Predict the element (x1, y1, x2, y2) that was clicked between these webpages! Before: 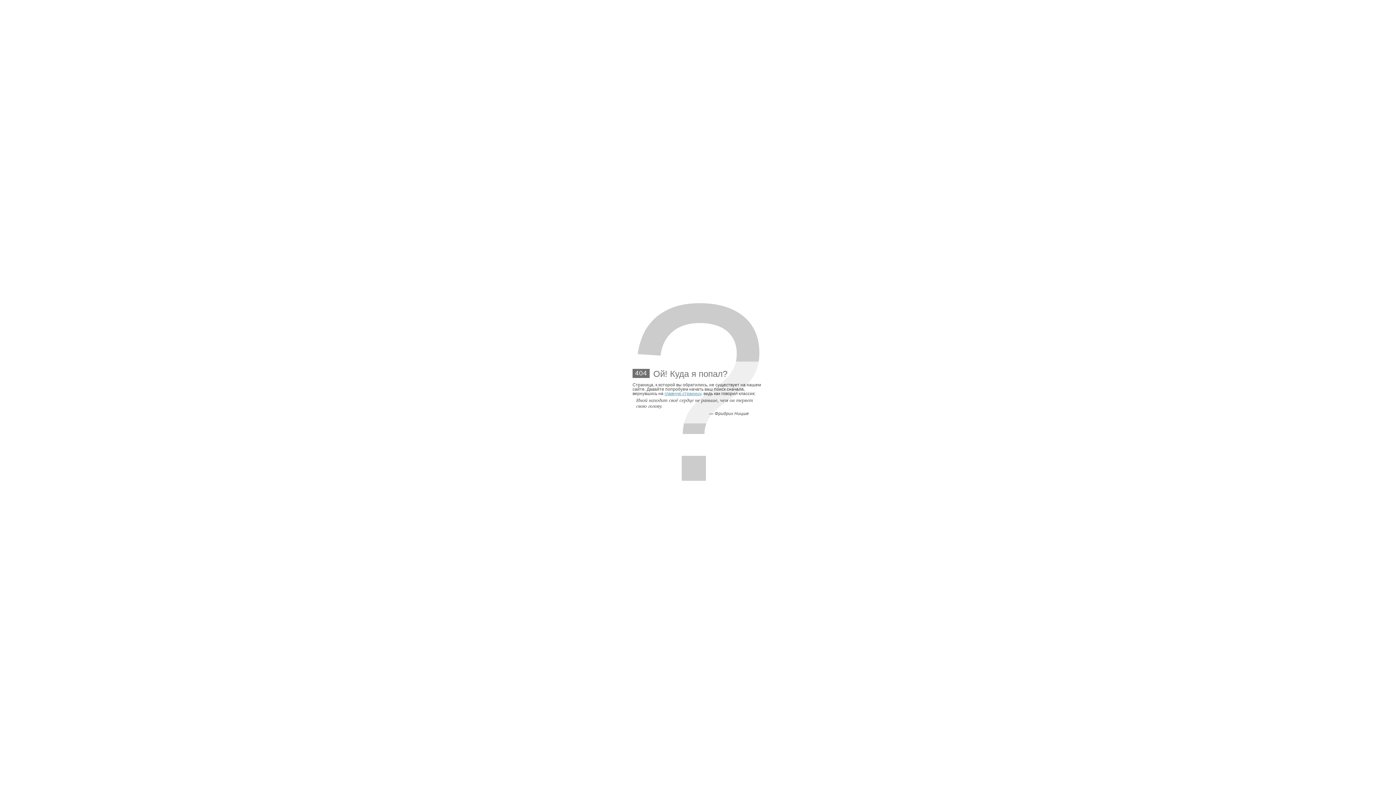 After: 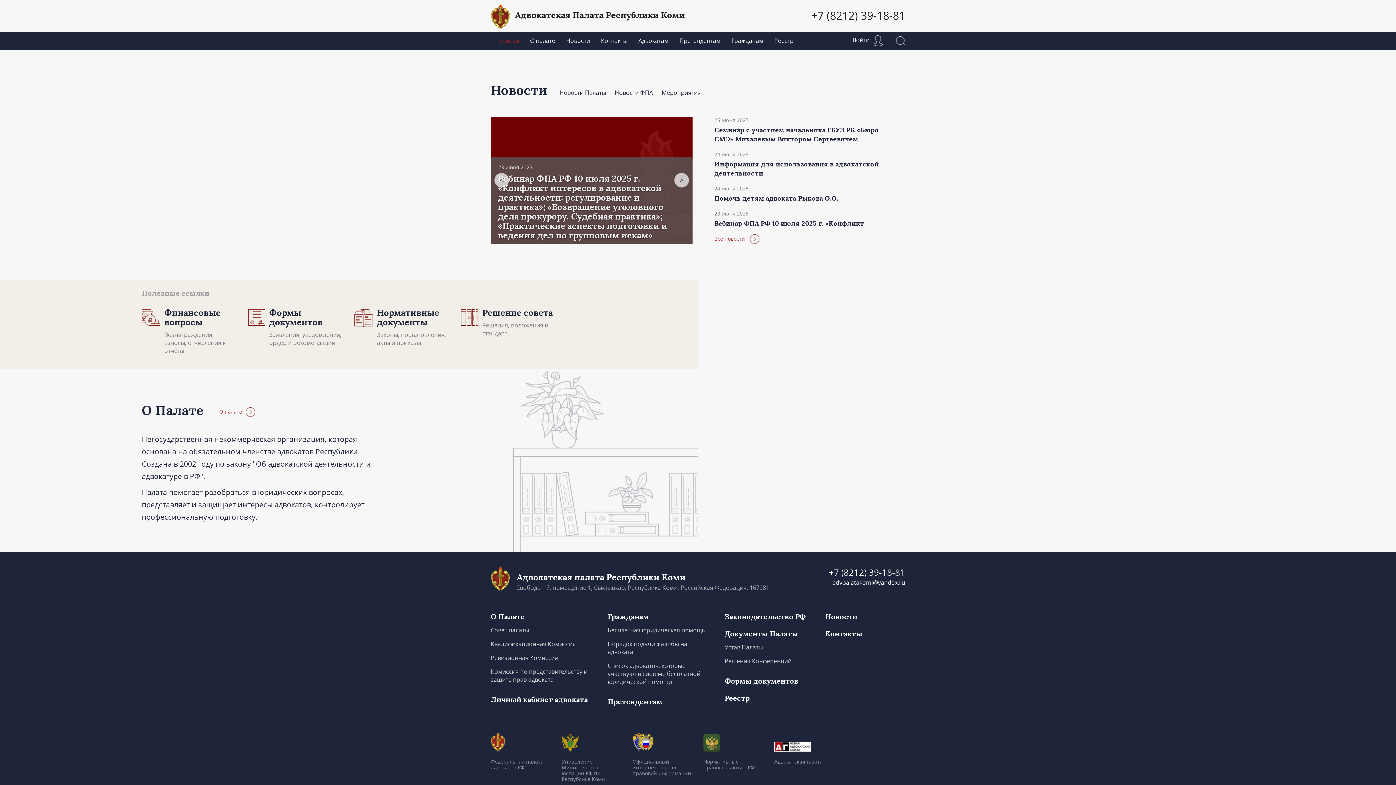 Action: label: главную страницу bbox: (664, 391, 701, 396)